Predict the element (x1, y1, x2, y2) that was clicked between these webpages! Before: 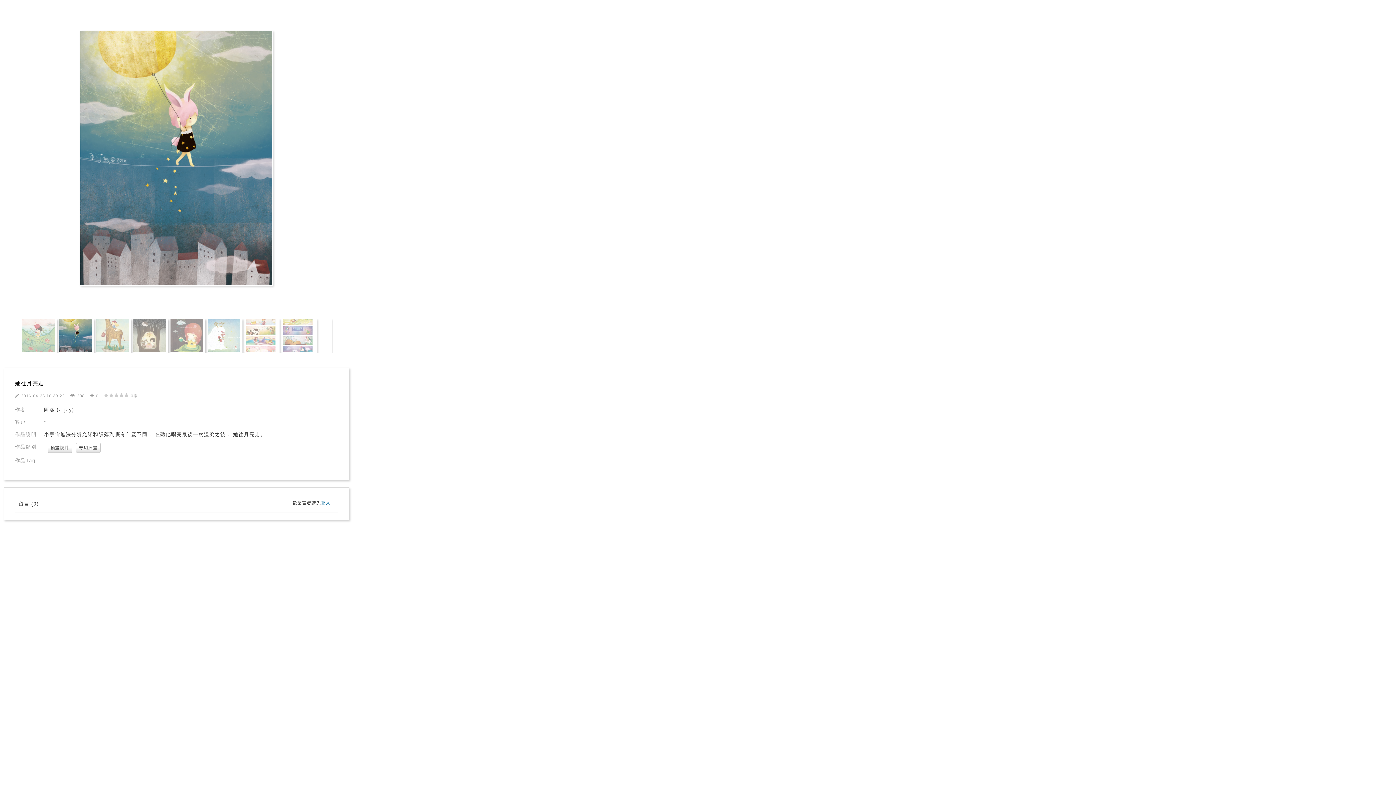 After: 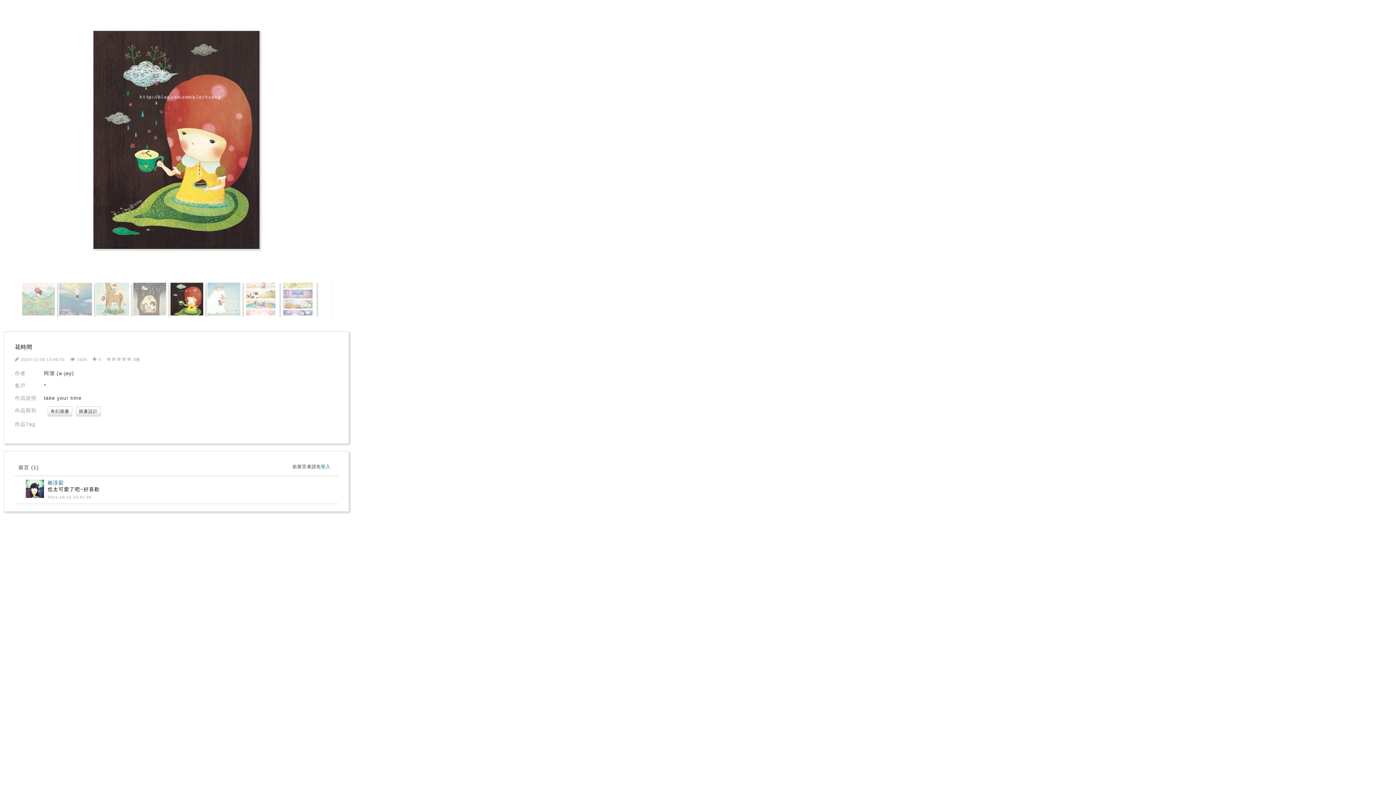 Action: bbox: (168, 318, 205, 354)